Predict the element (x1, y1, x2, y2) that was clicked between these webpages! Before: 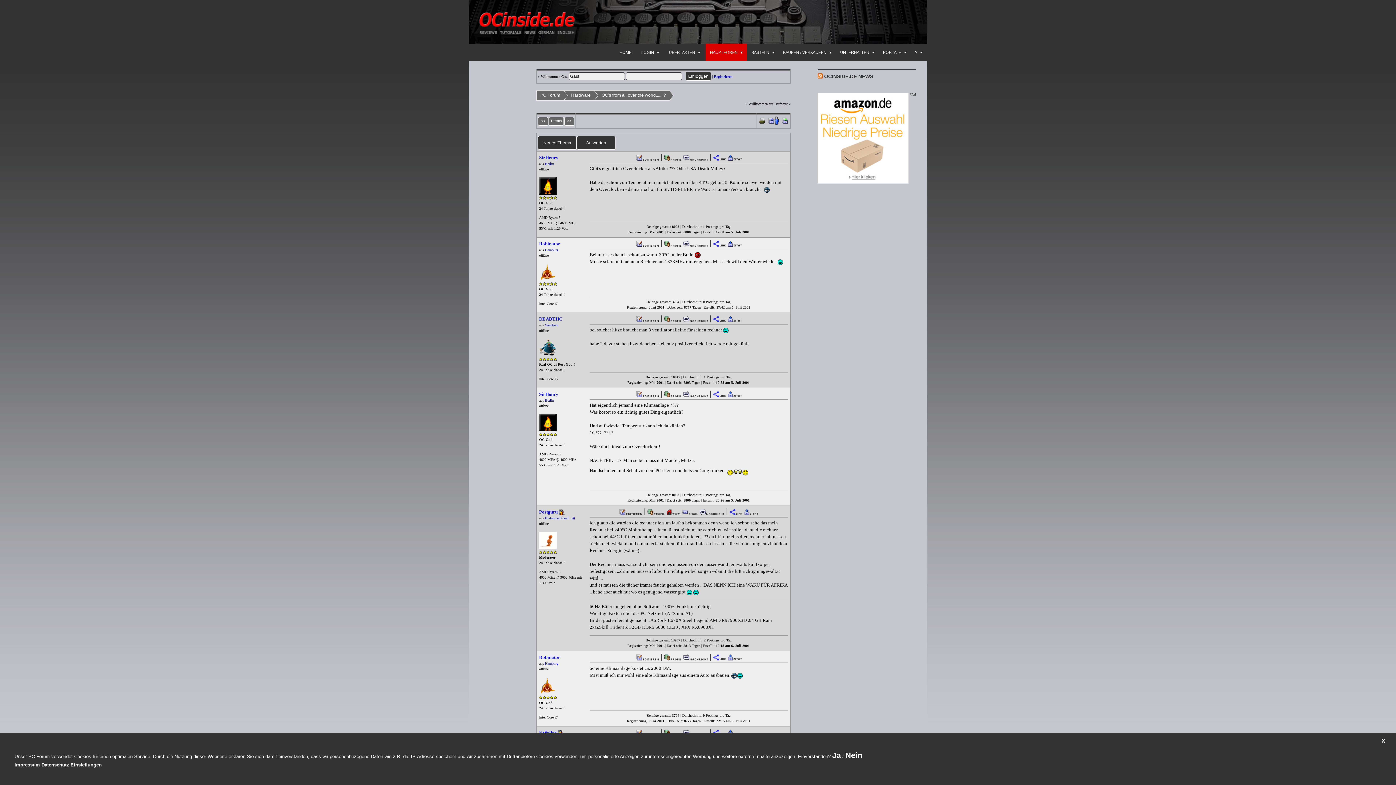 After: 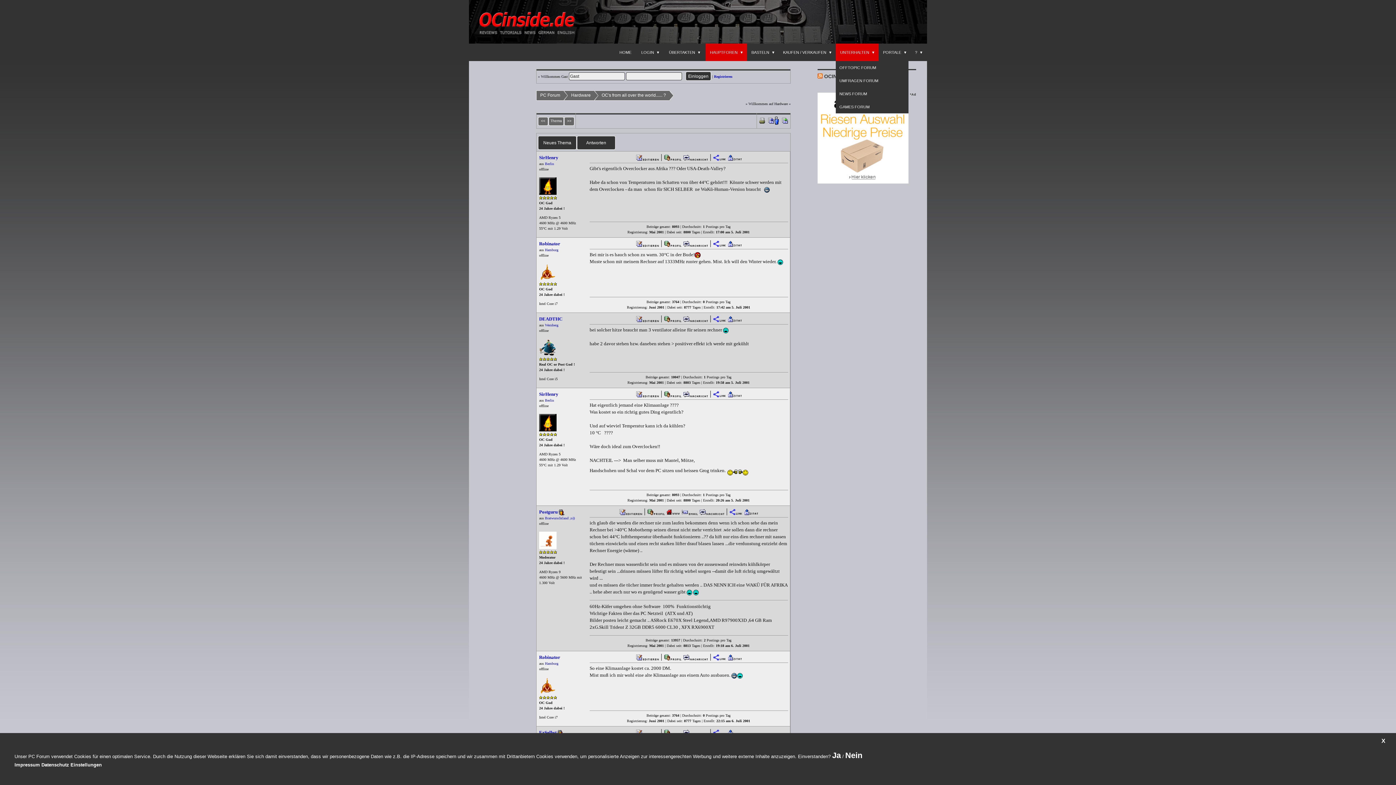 Action: bbox: (836, 43, 878, 61) label: UNTERHALTEN